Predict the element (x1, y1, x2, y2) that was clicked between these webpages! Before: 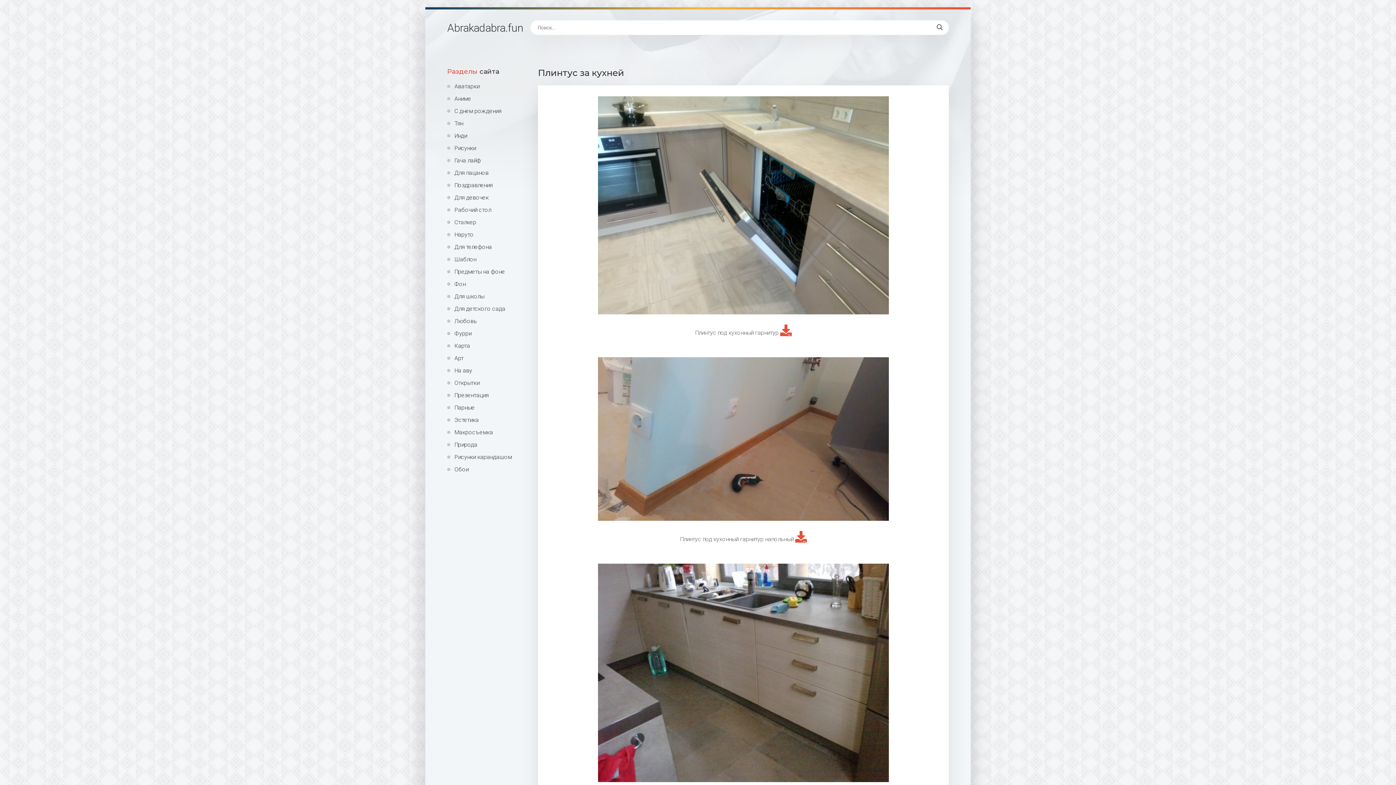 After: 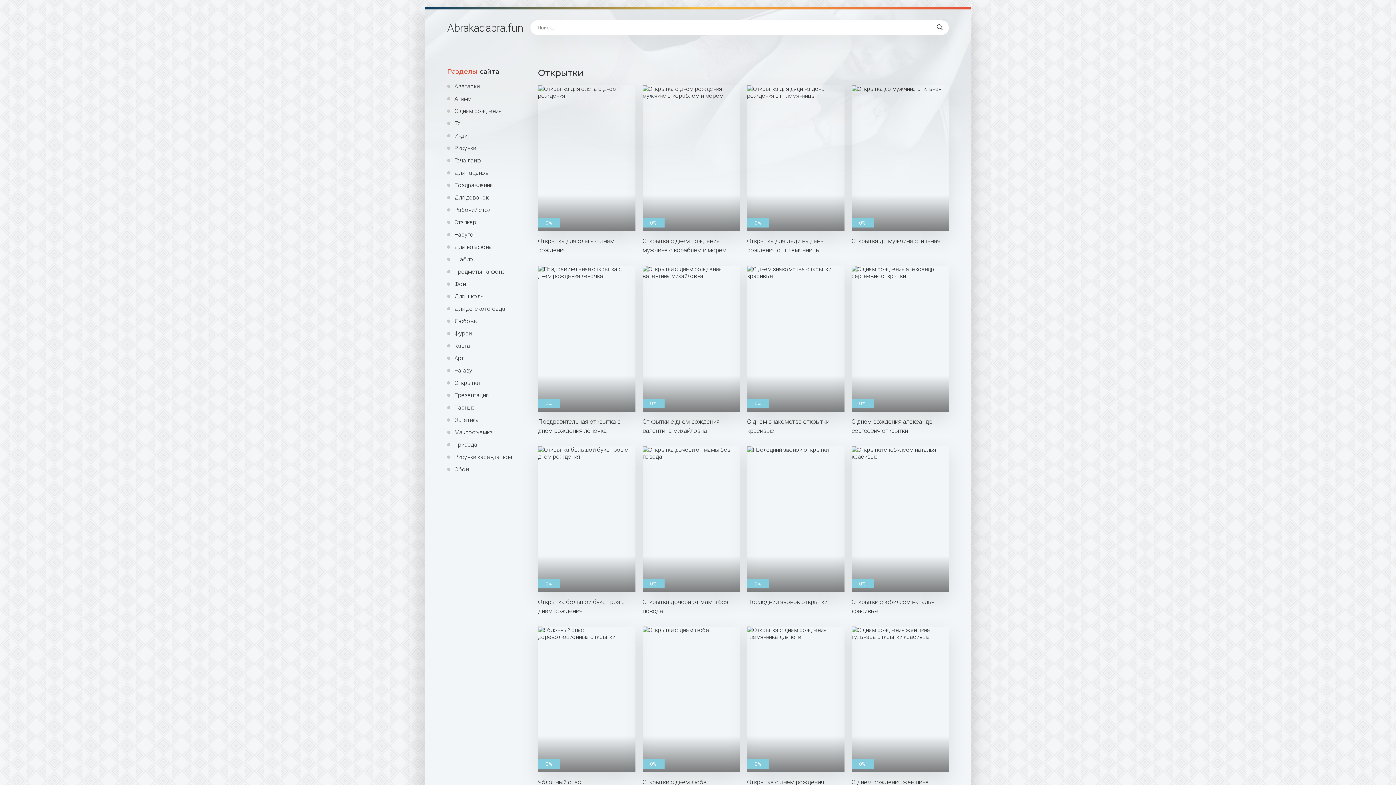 Action: bbox: (447, 379, 527, 386) label: Открытки